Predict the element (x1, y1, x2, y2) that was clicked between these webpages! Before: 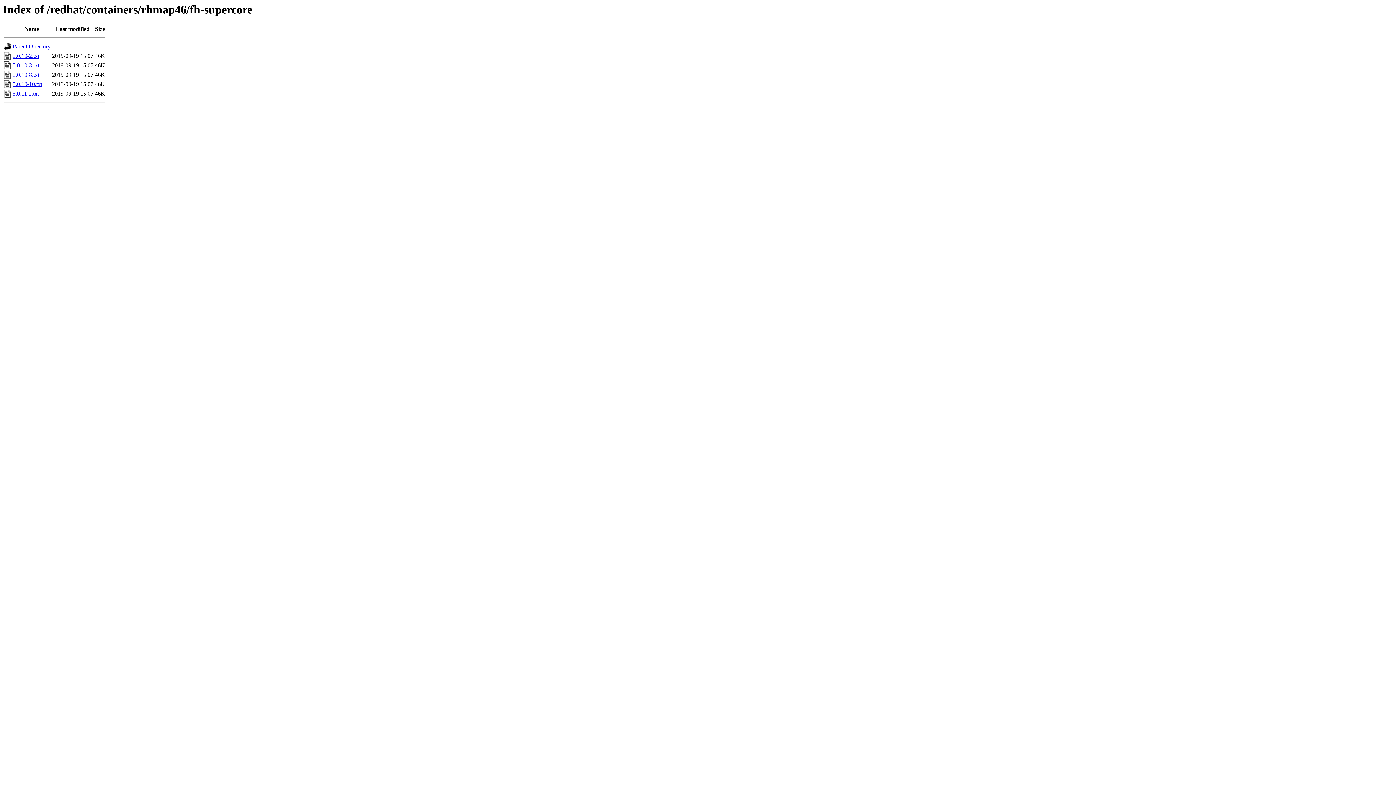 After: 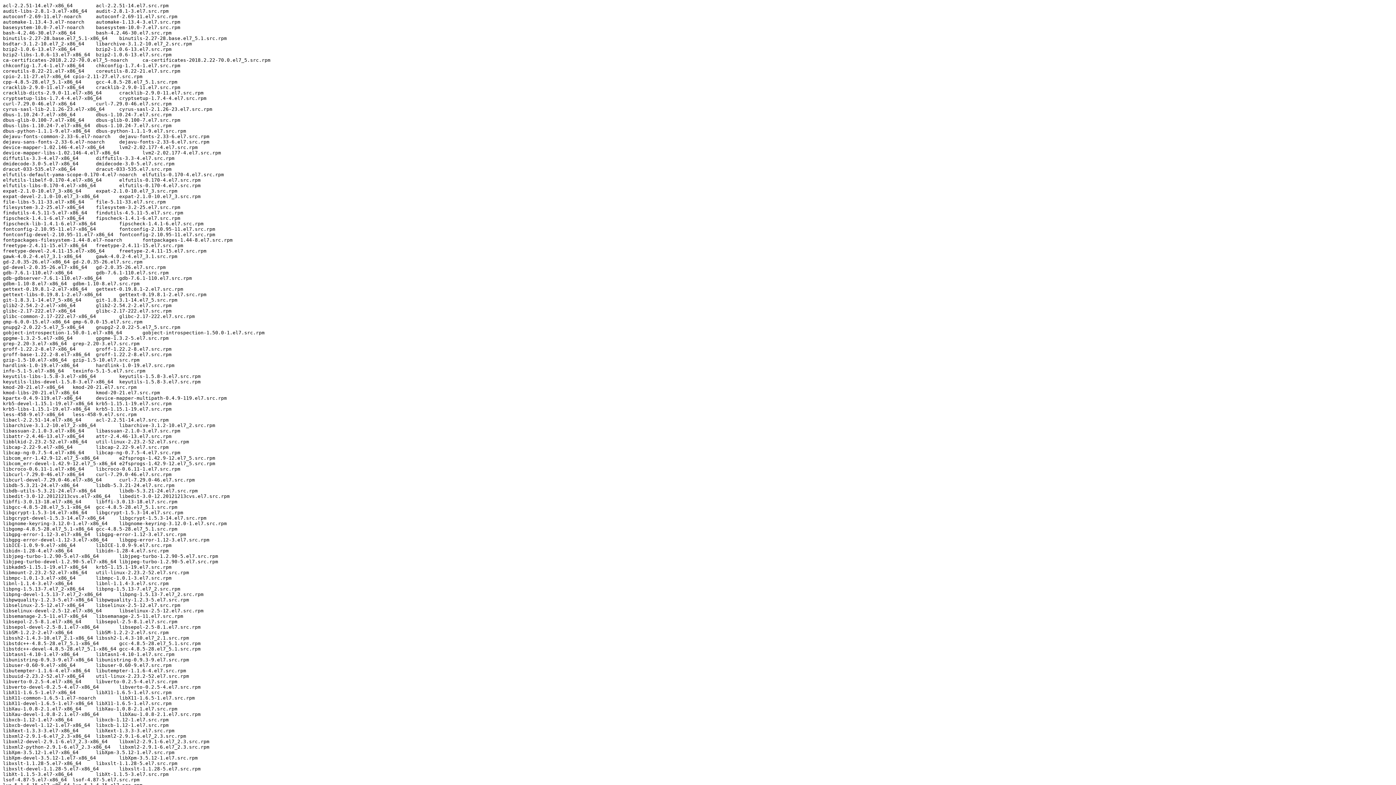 Action: label: 5.0.11-2.txt bbox: (12, 90, 38, 96)